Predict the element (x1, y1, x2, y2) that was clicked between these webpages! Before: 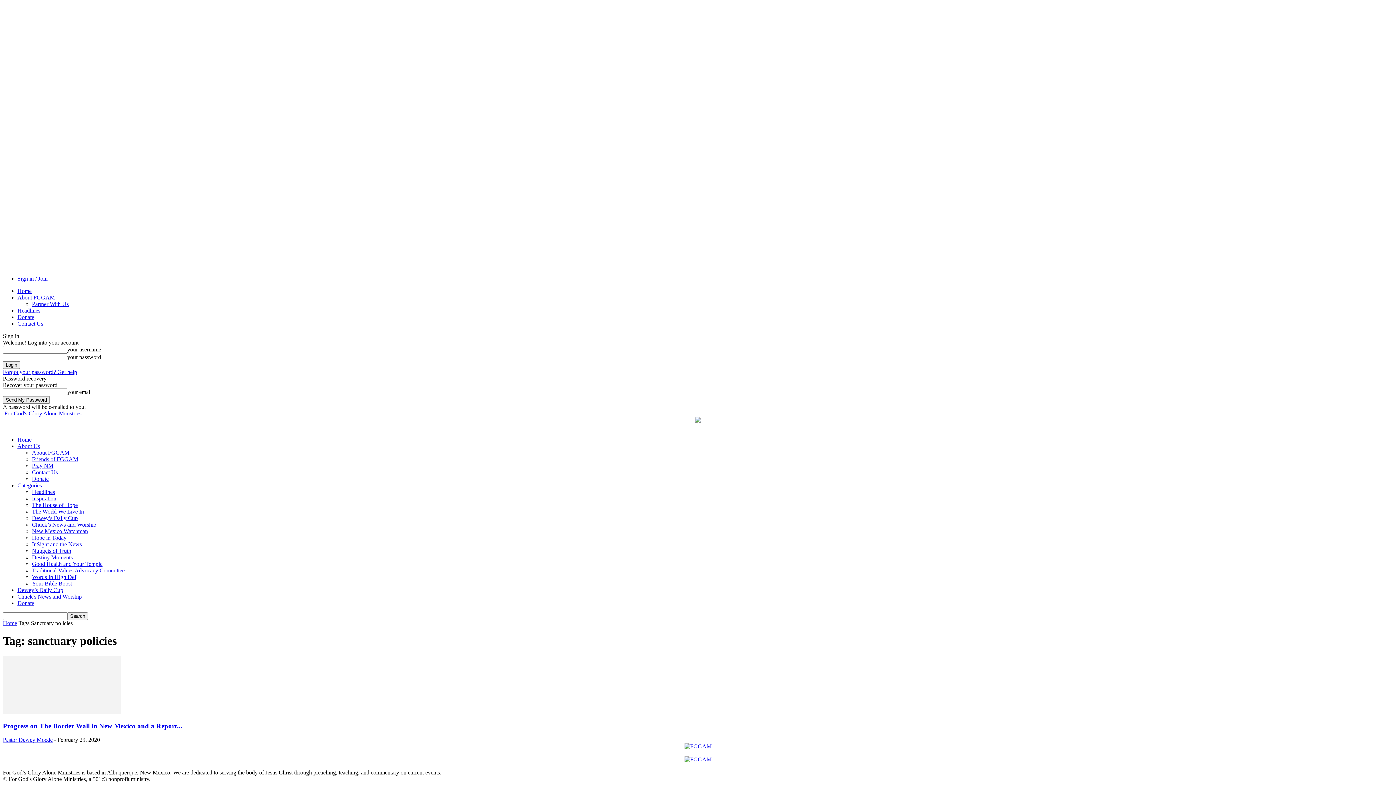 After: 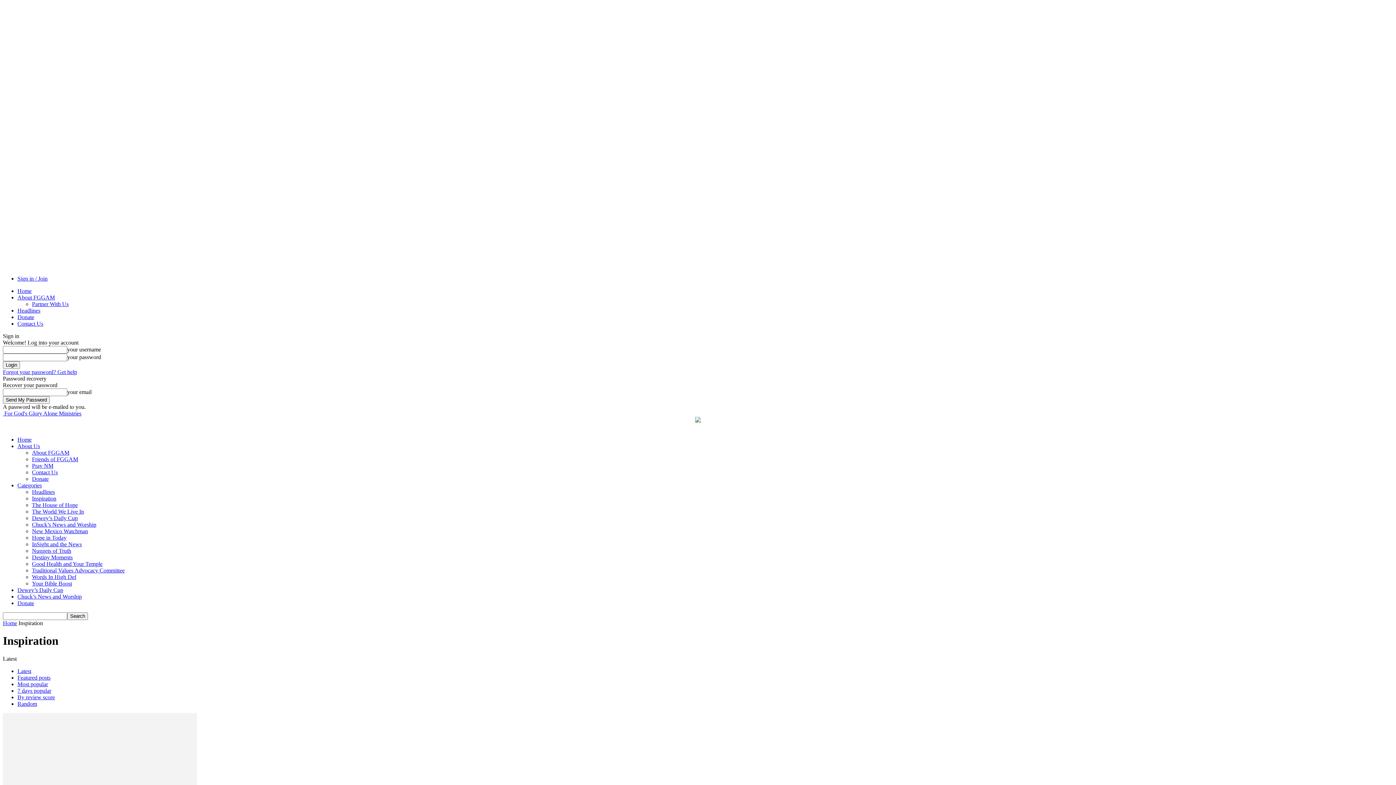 Action: label: Inspiration bbox: (32, 495, 56, 501)